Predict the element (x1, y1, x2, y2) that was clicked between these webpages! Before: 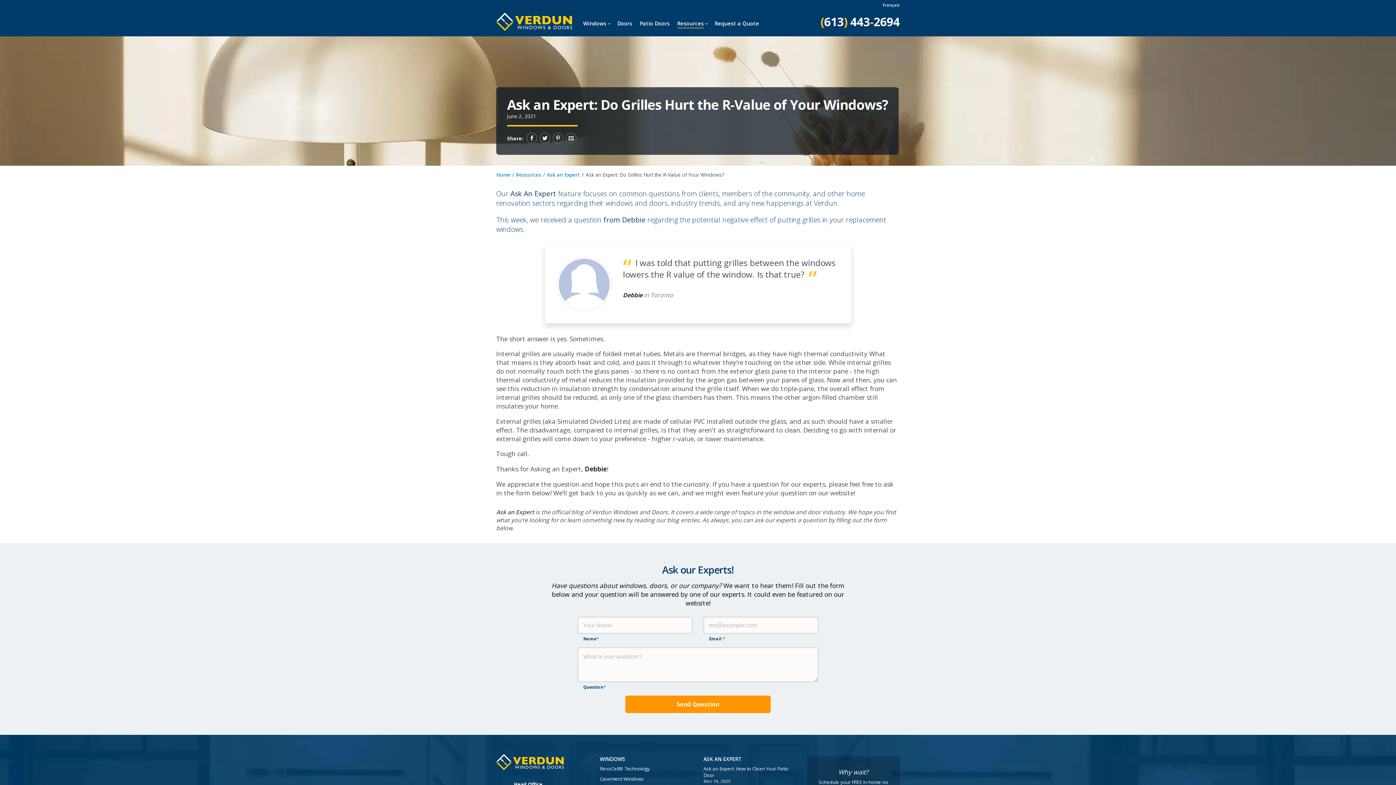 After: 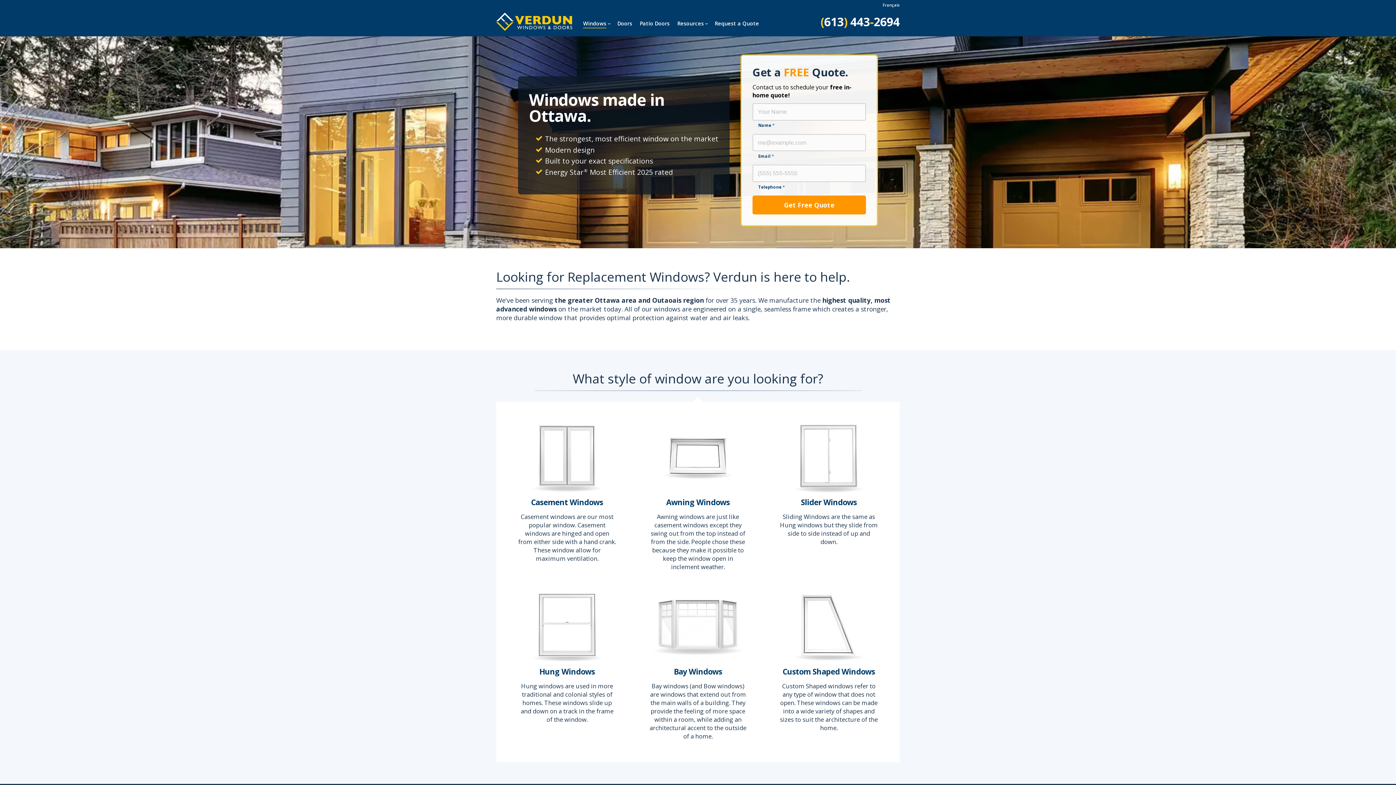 Action: label: Windows bbox: (583, 20, 606, 30)